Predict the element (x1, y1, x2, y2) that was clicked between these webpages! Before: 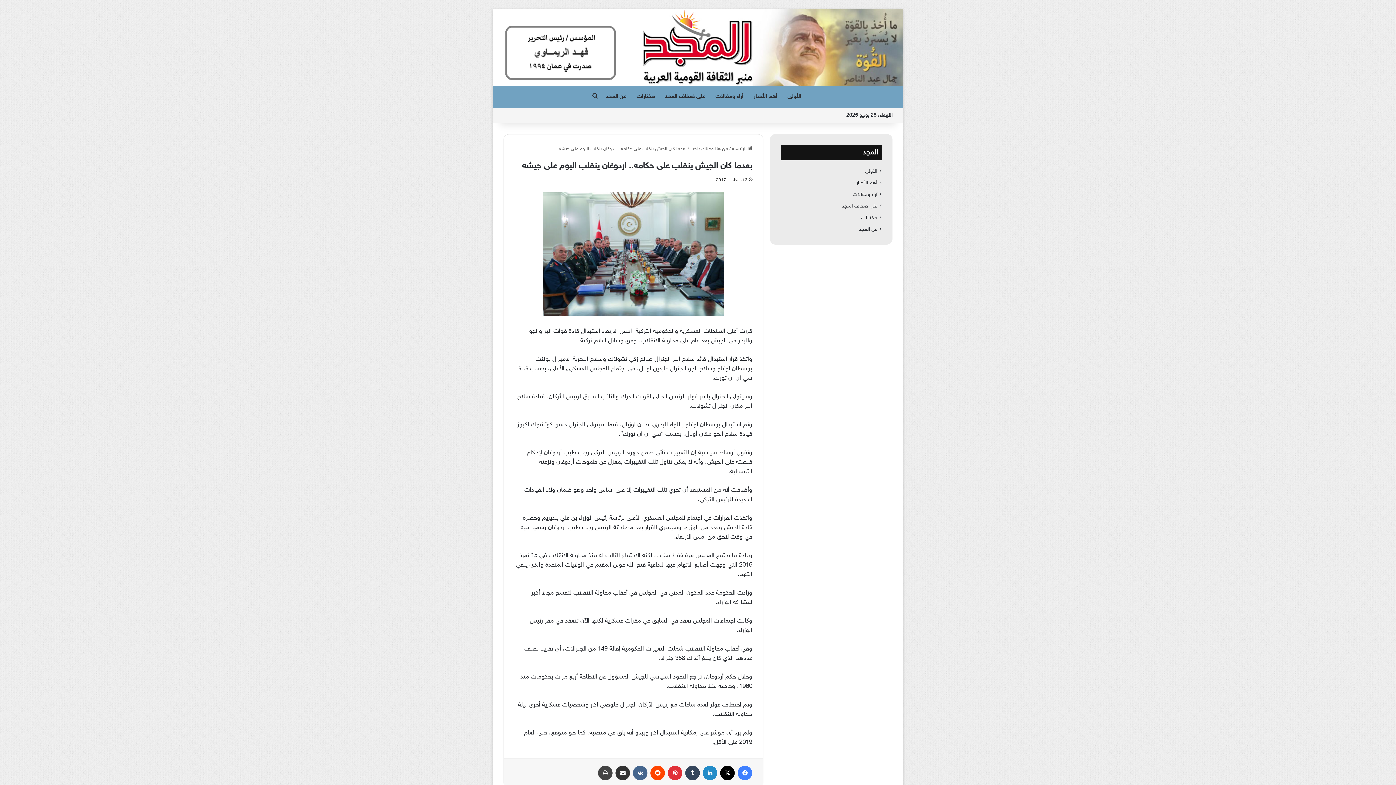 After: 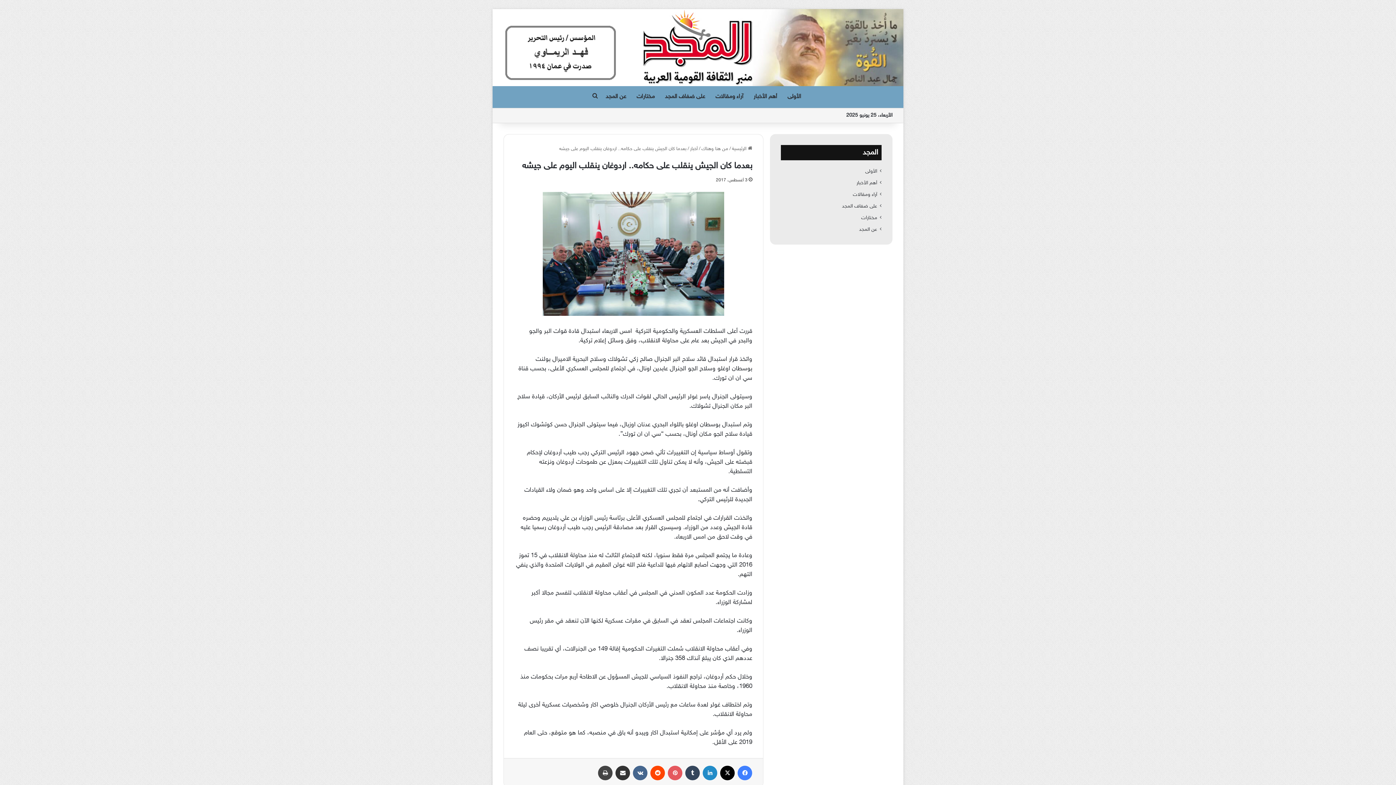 Action: bbox: (668, 766, 682, 780) label: بينتيريست